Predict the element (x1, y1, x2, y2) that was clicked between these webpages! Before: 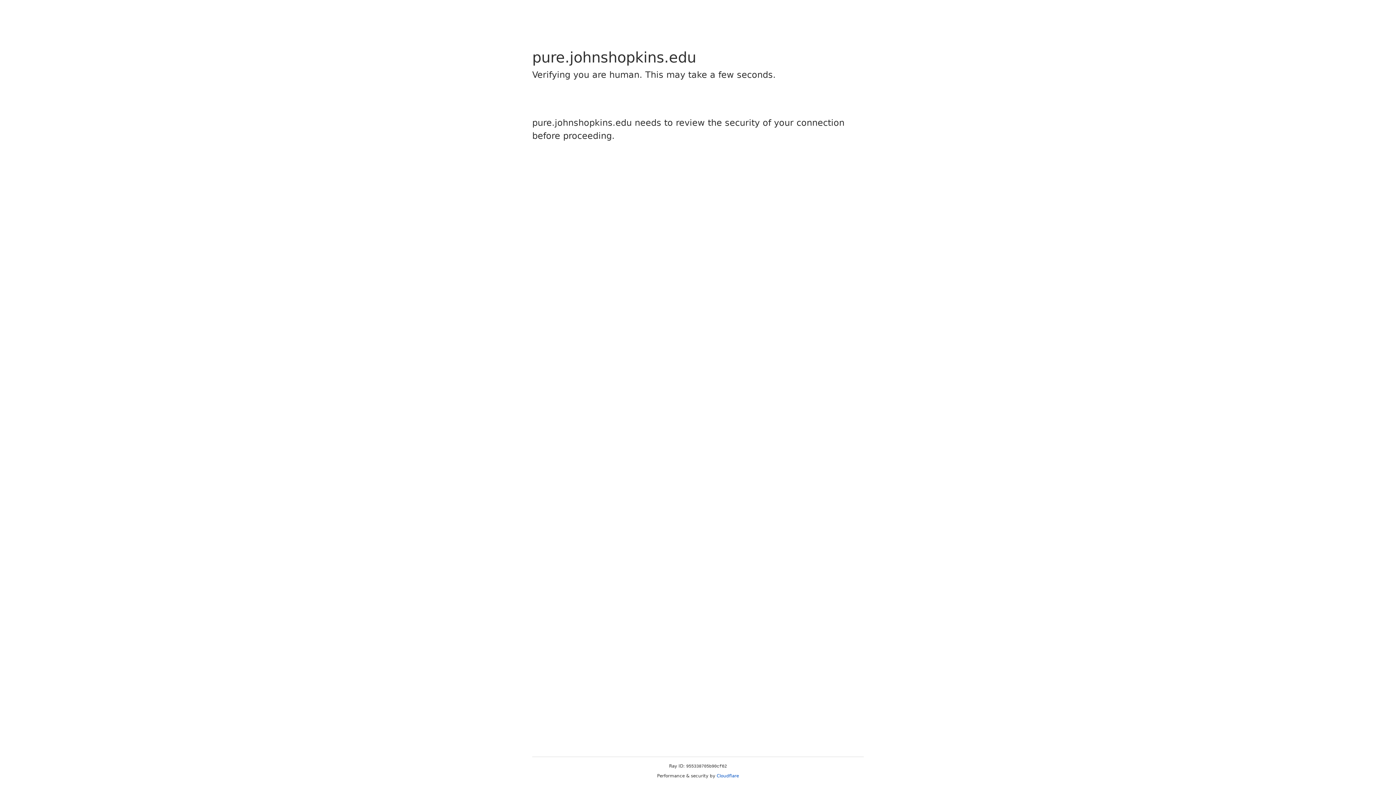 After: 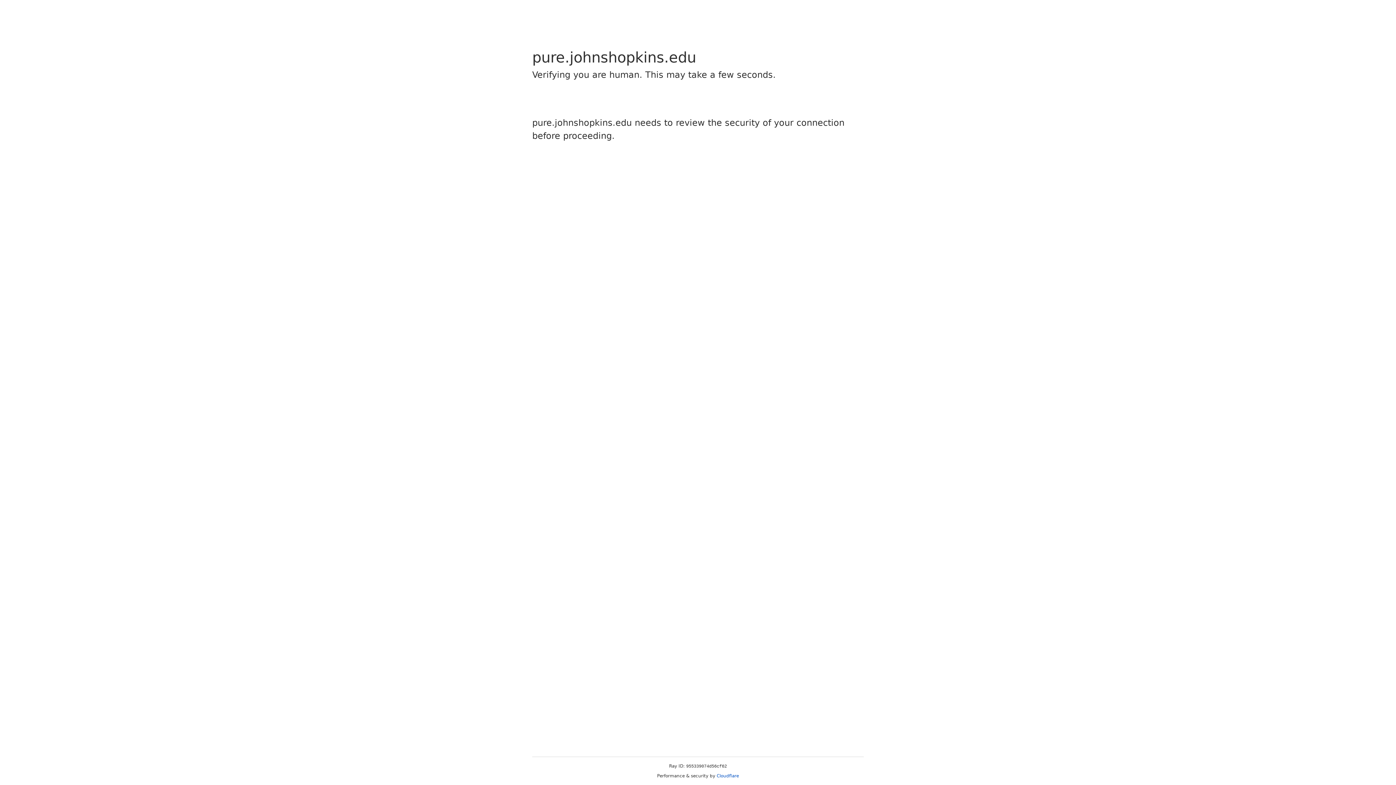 Action: bbox: (716, 773, 739, 778) label: Cloudflare